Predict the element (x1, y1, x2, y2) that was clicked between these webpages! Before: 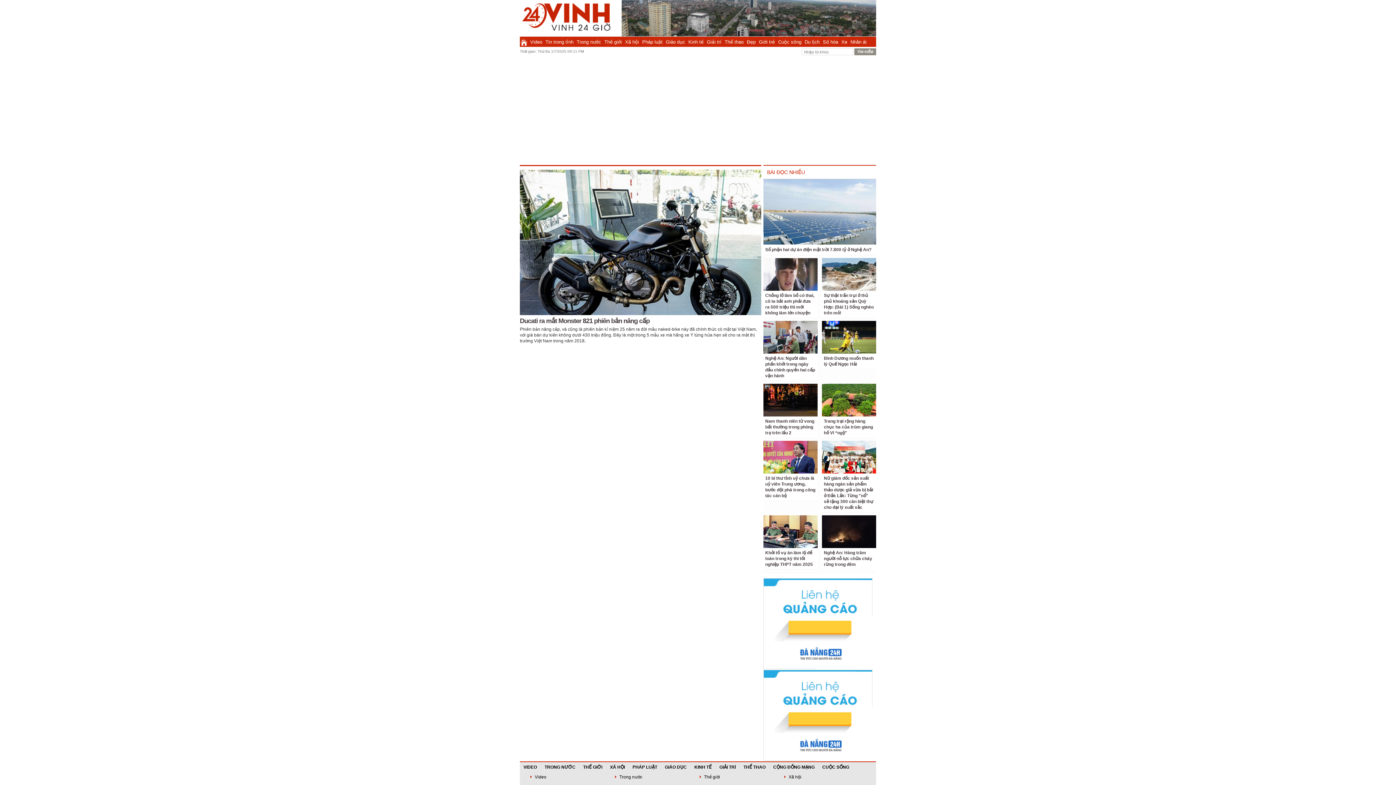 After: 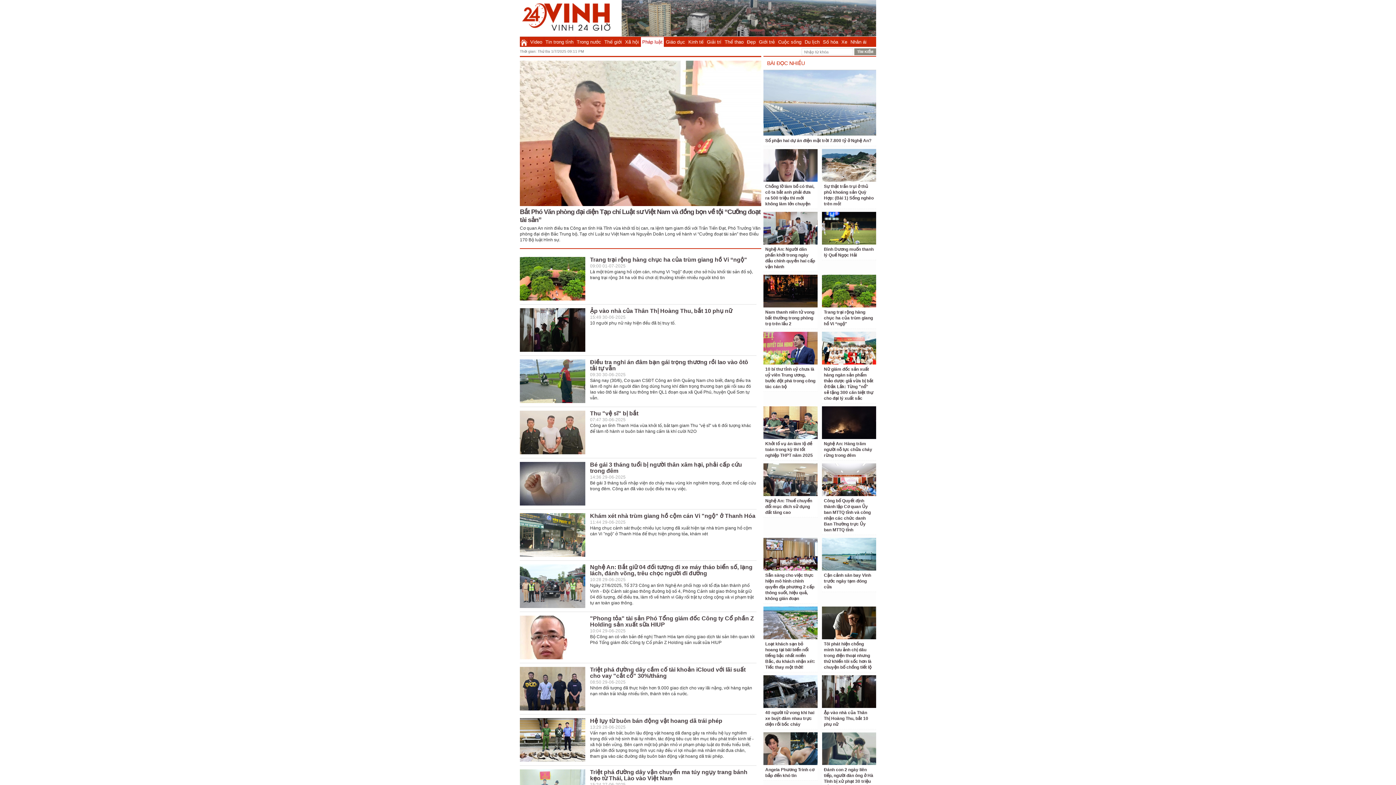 Action: bbox: (629, 764, 661, 770) label: PHÁP LUẬT